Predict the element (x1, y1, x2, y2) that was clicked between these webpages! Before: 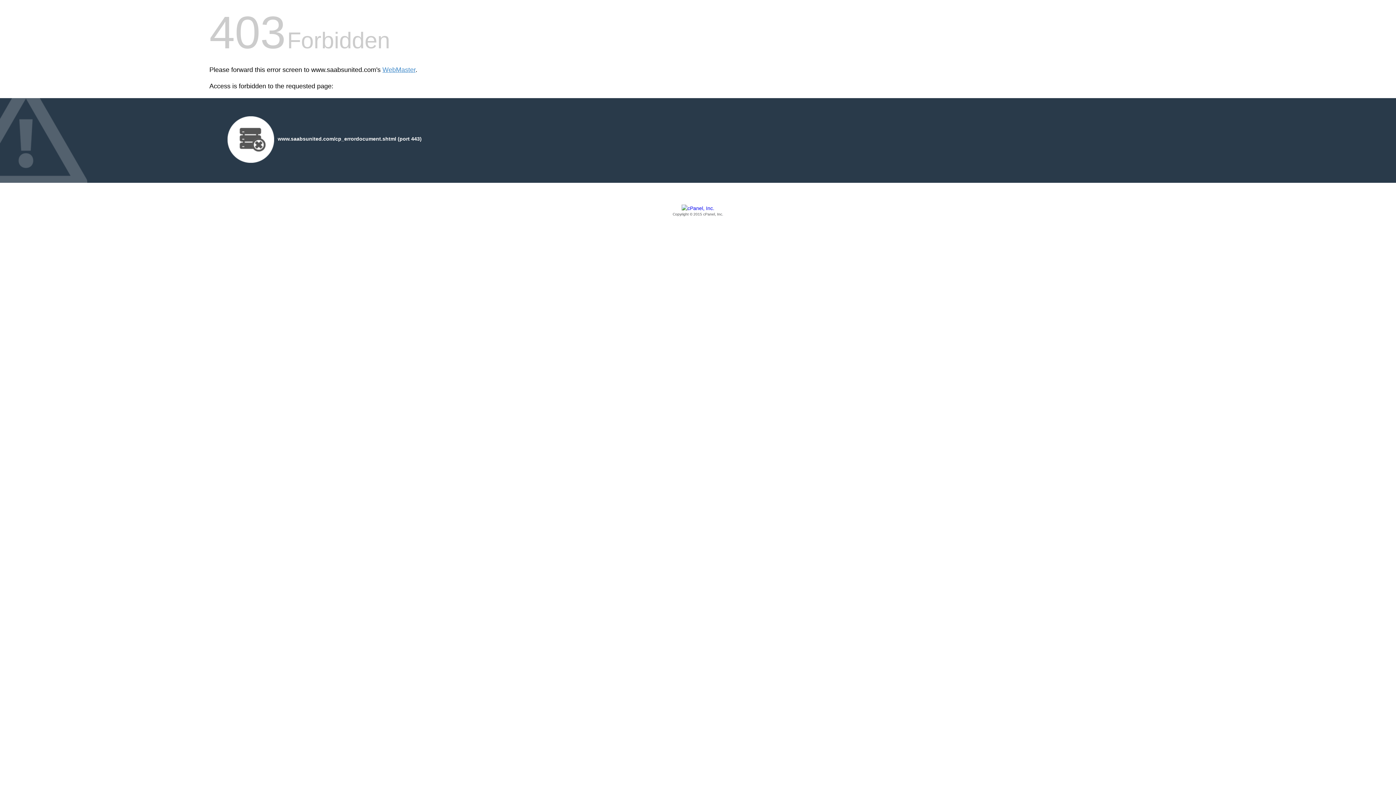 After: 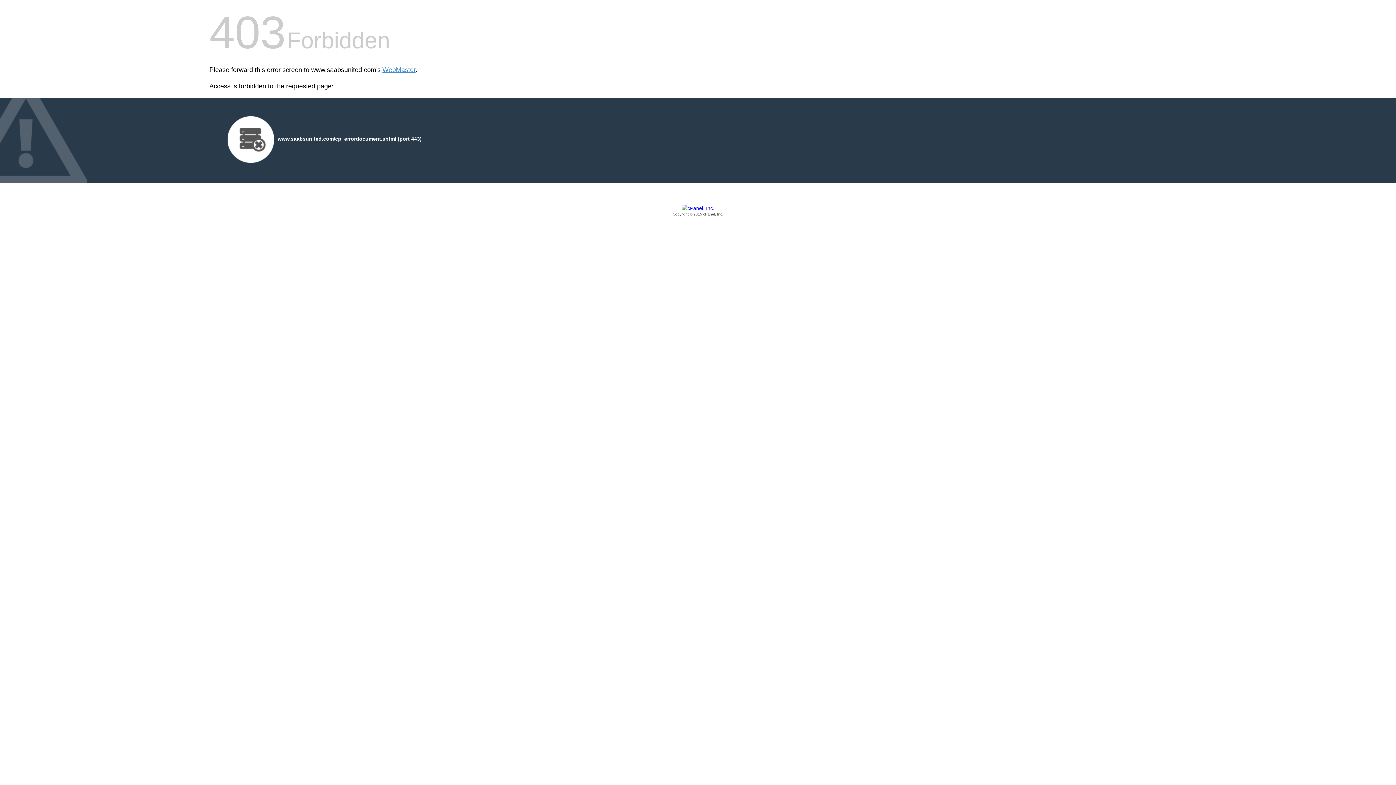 Action: label: Copyright © 2015 cPanel, Inc. bbox: (209, 205, 1186, 217)